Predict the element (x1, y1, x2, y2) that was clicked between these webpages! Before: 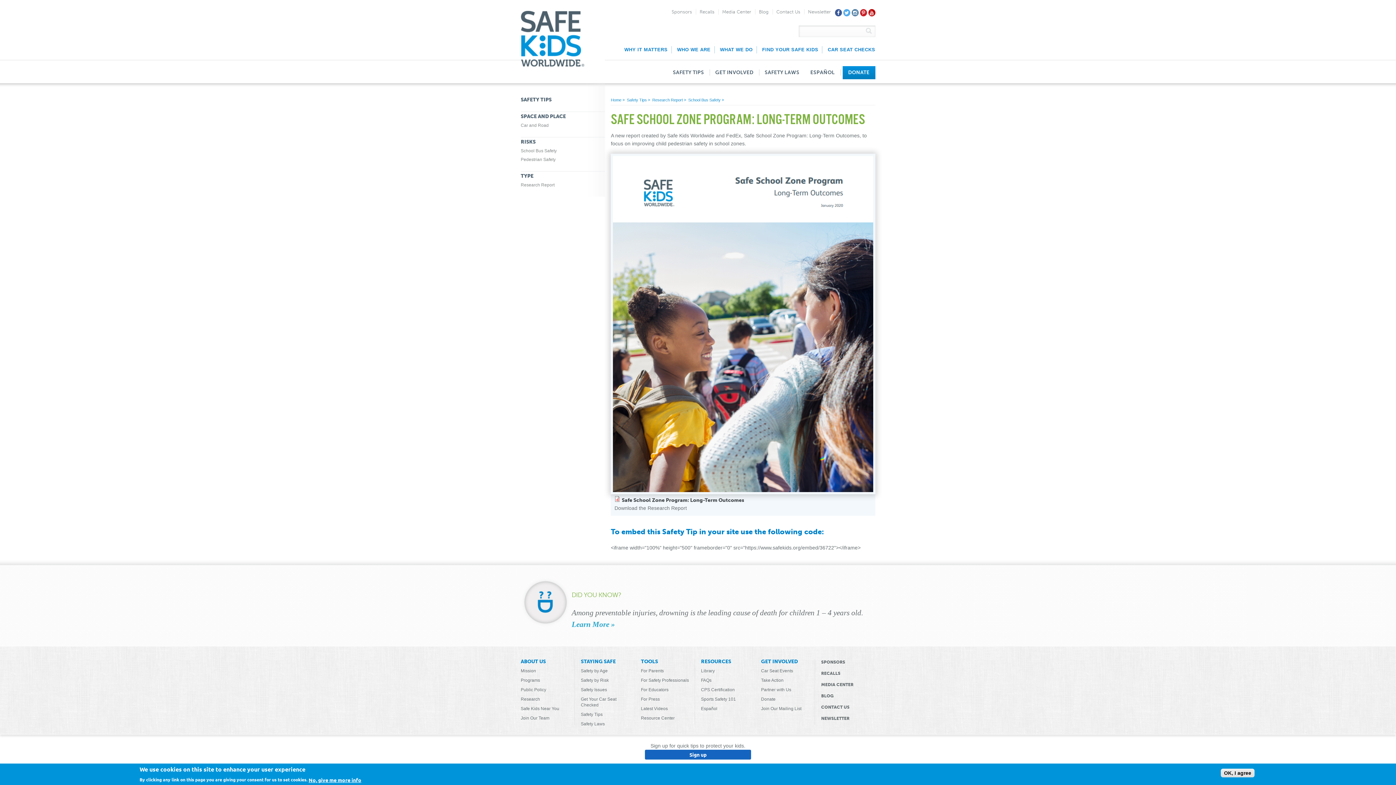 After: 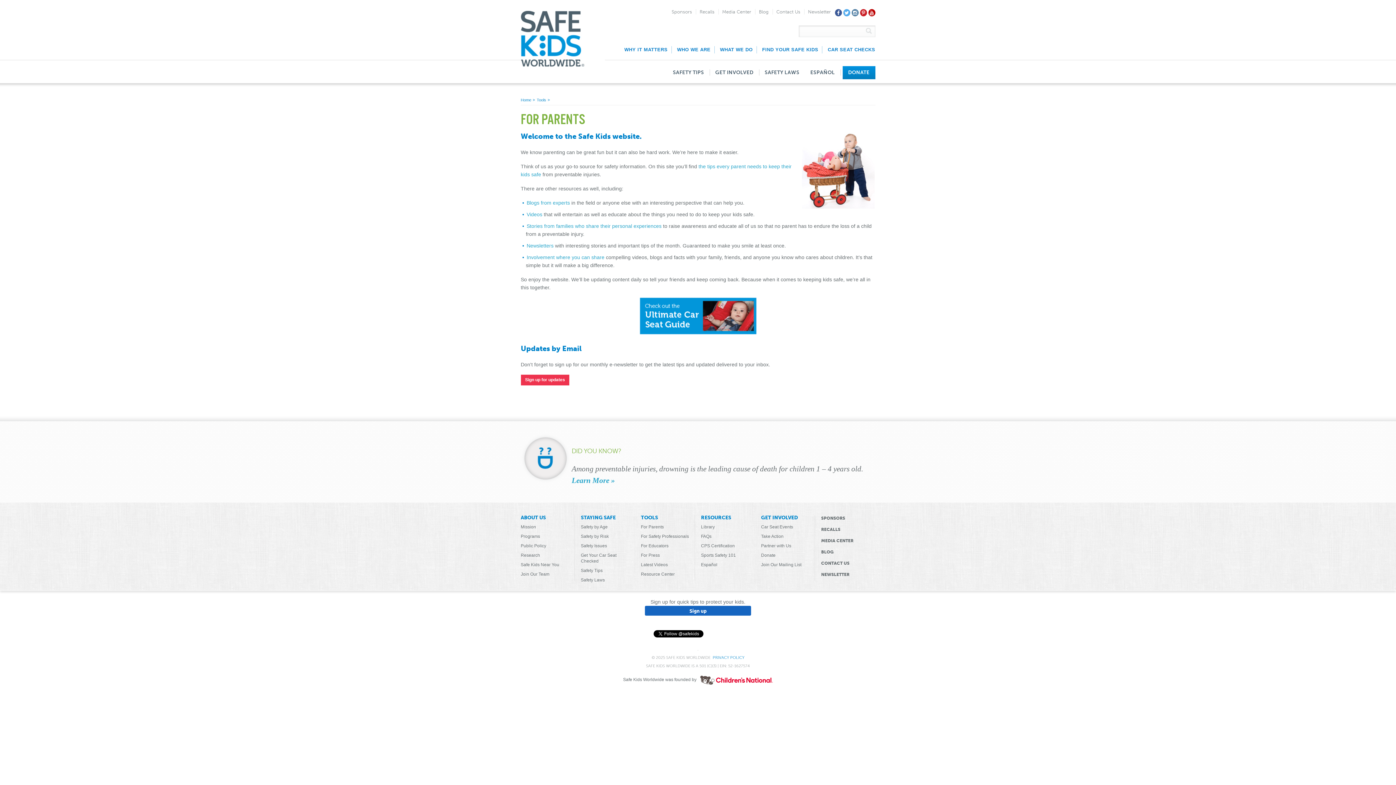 Action: bbox: (641, 668, 694, 674) label: For Parents